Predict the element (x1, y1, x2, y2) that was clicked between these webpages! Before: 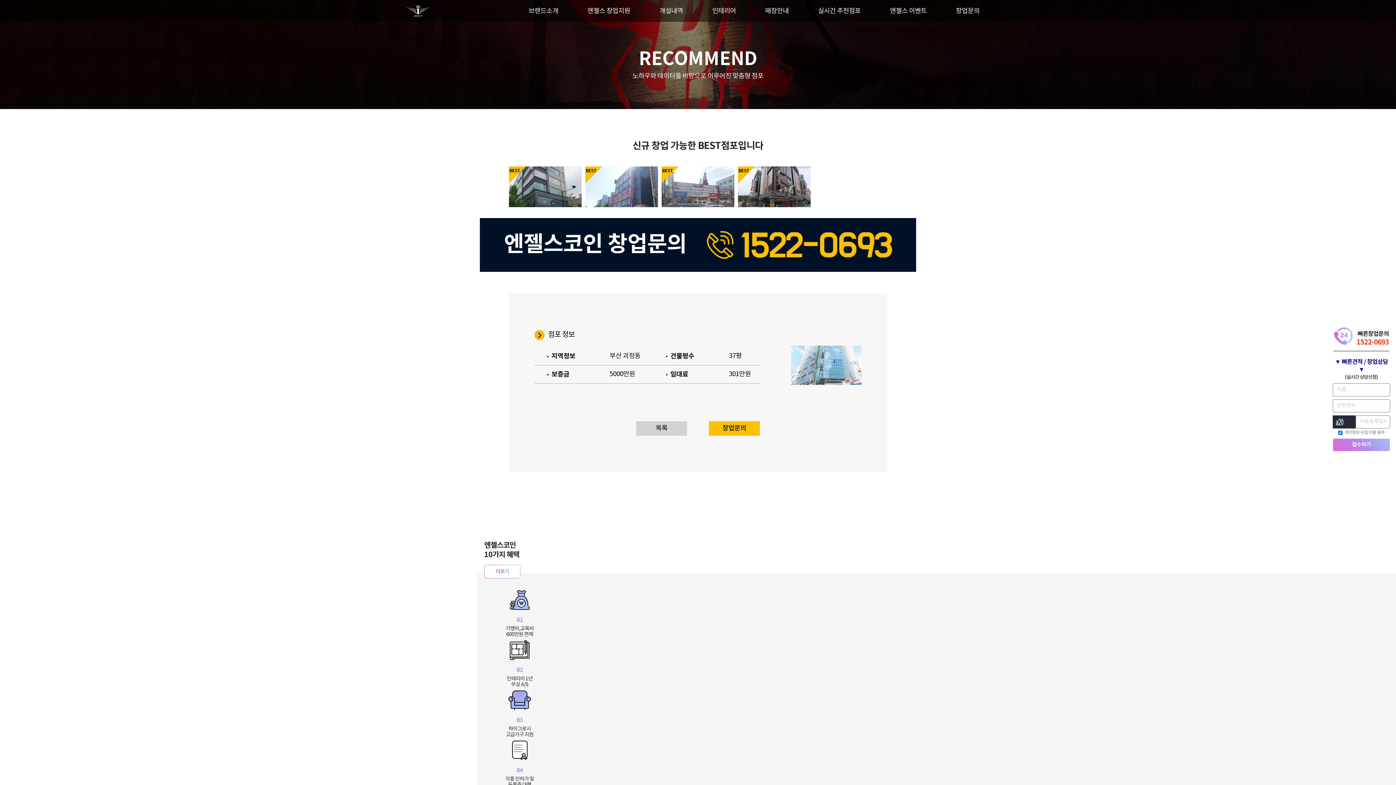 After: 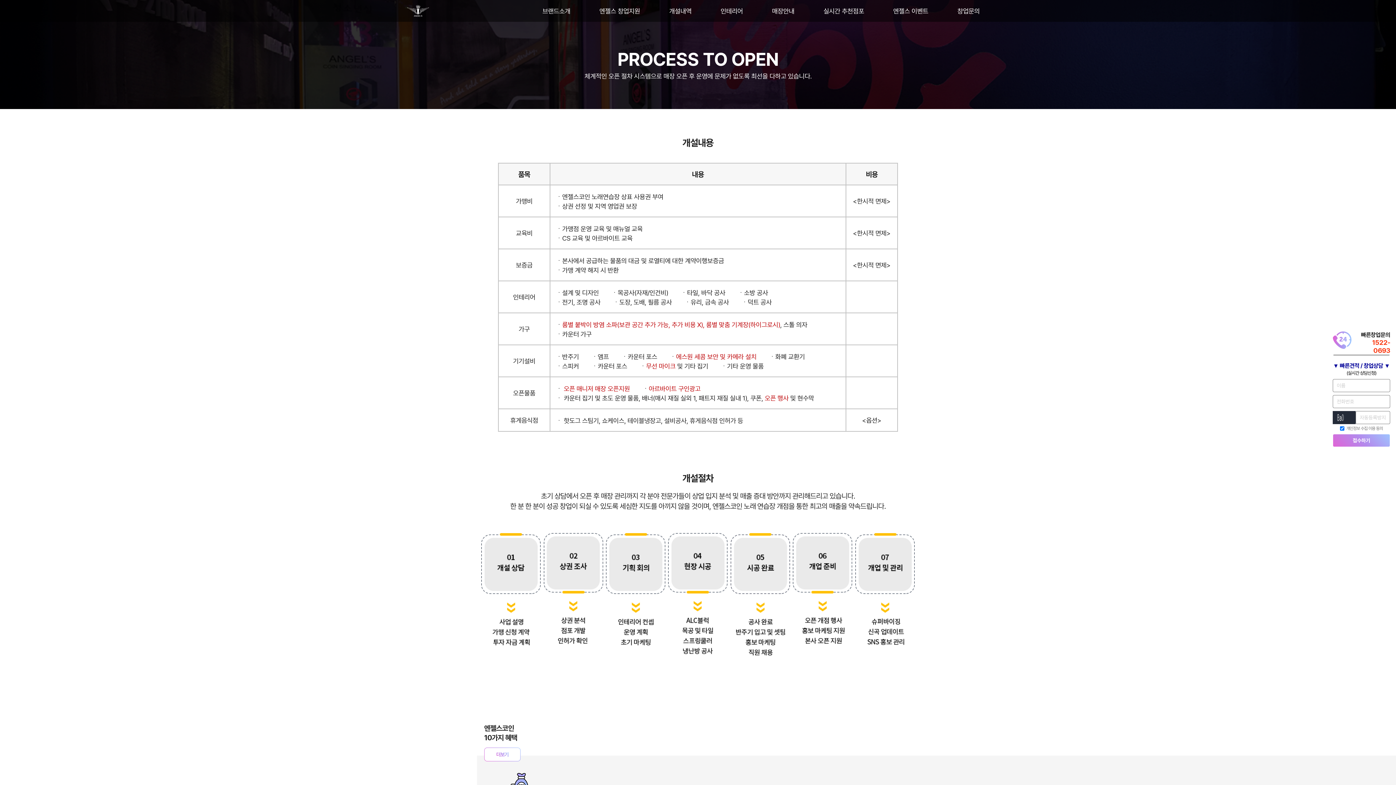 Action: bbox: (645, 0, 697, 21) label: 개설내역